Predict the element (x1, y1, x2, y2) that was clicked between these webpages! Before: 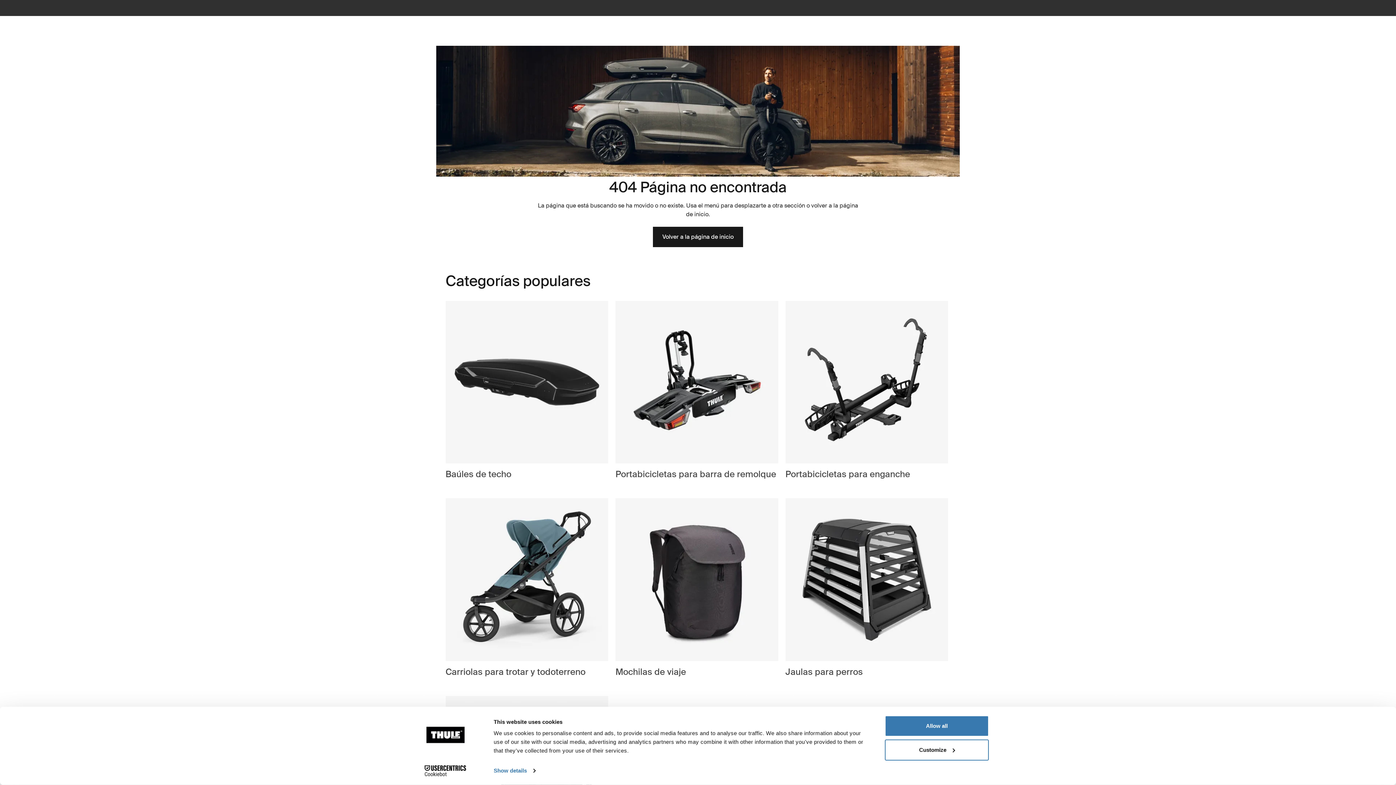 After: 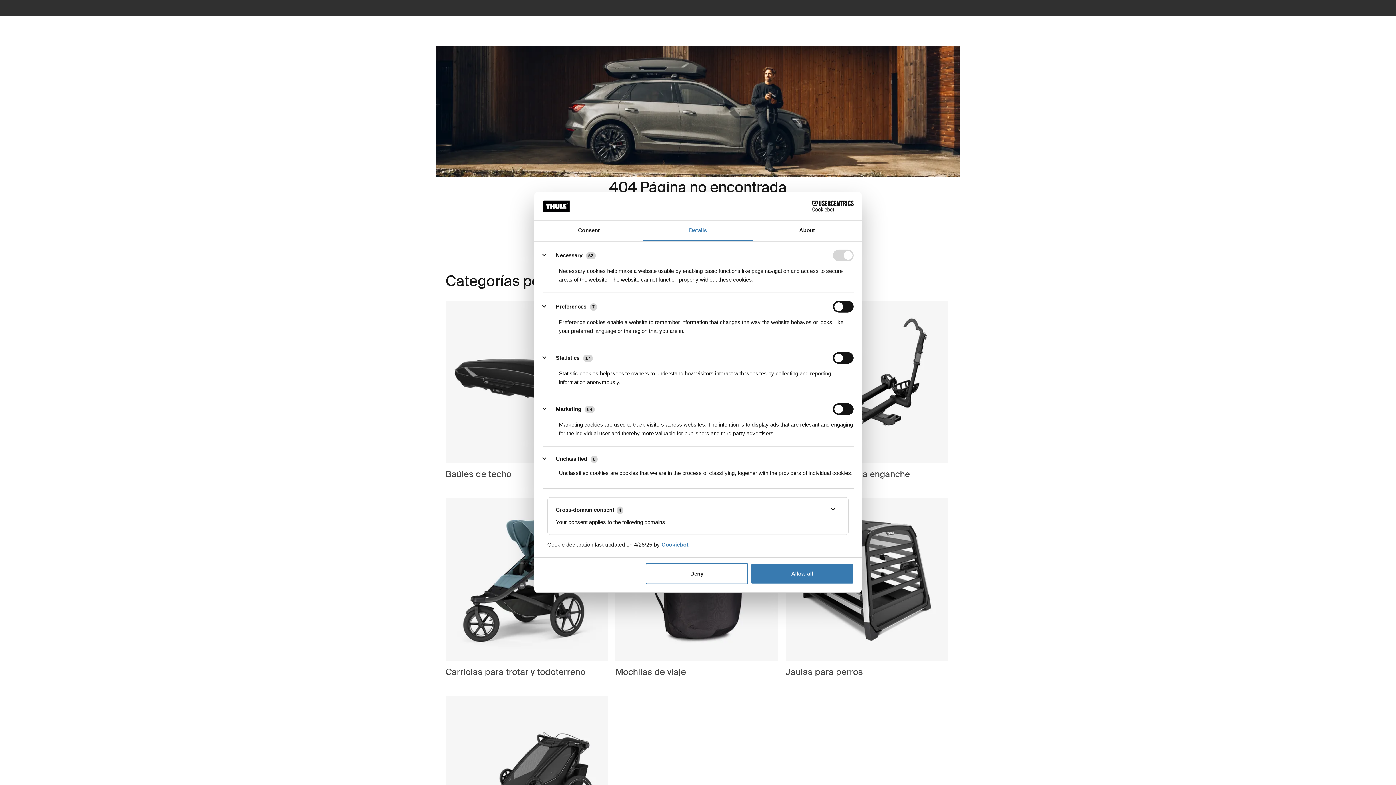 Action: label: Customize bbox: (885, 739, 989, 760)